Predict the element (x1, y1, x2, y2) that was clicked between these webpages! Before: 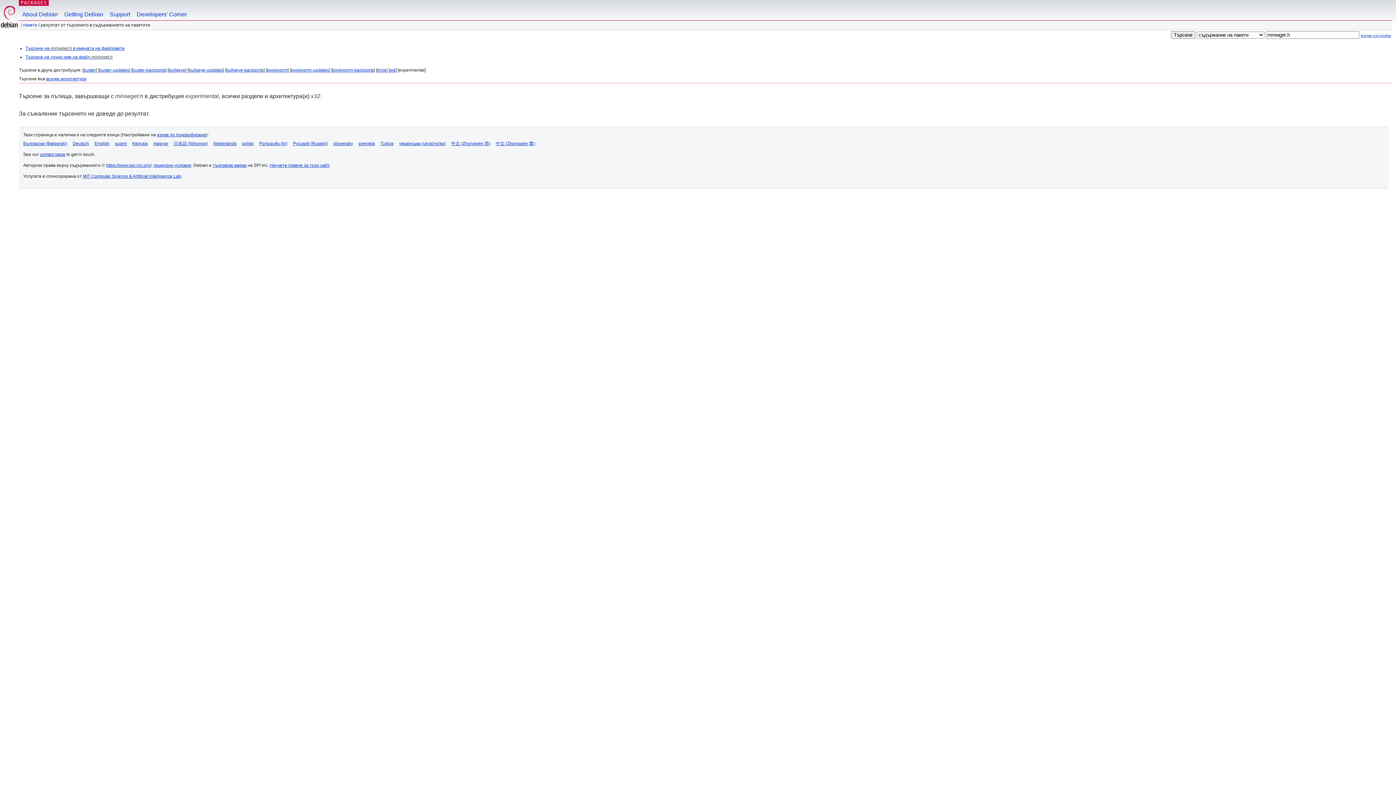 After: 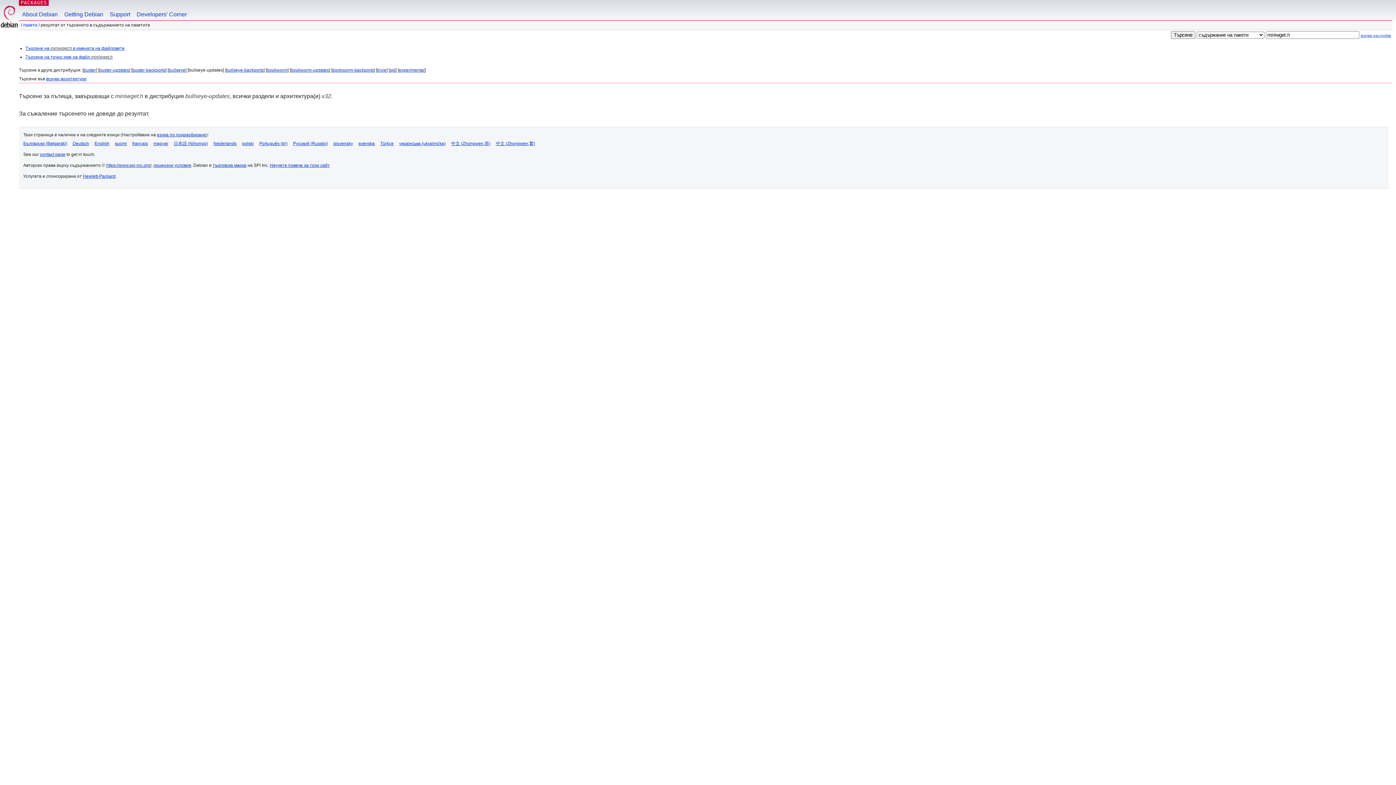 Action: bbox: (188, 67, 222, 72) label: bullseye-updates